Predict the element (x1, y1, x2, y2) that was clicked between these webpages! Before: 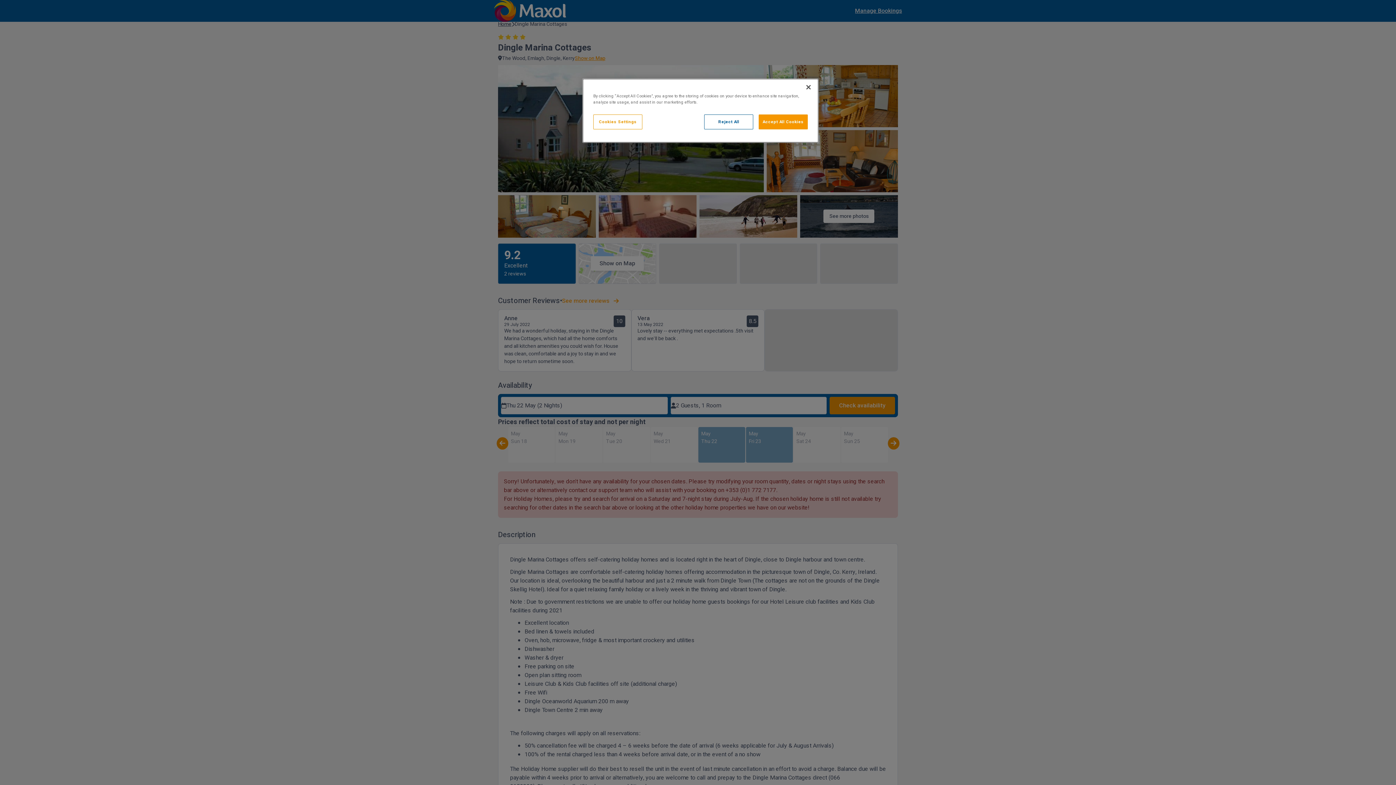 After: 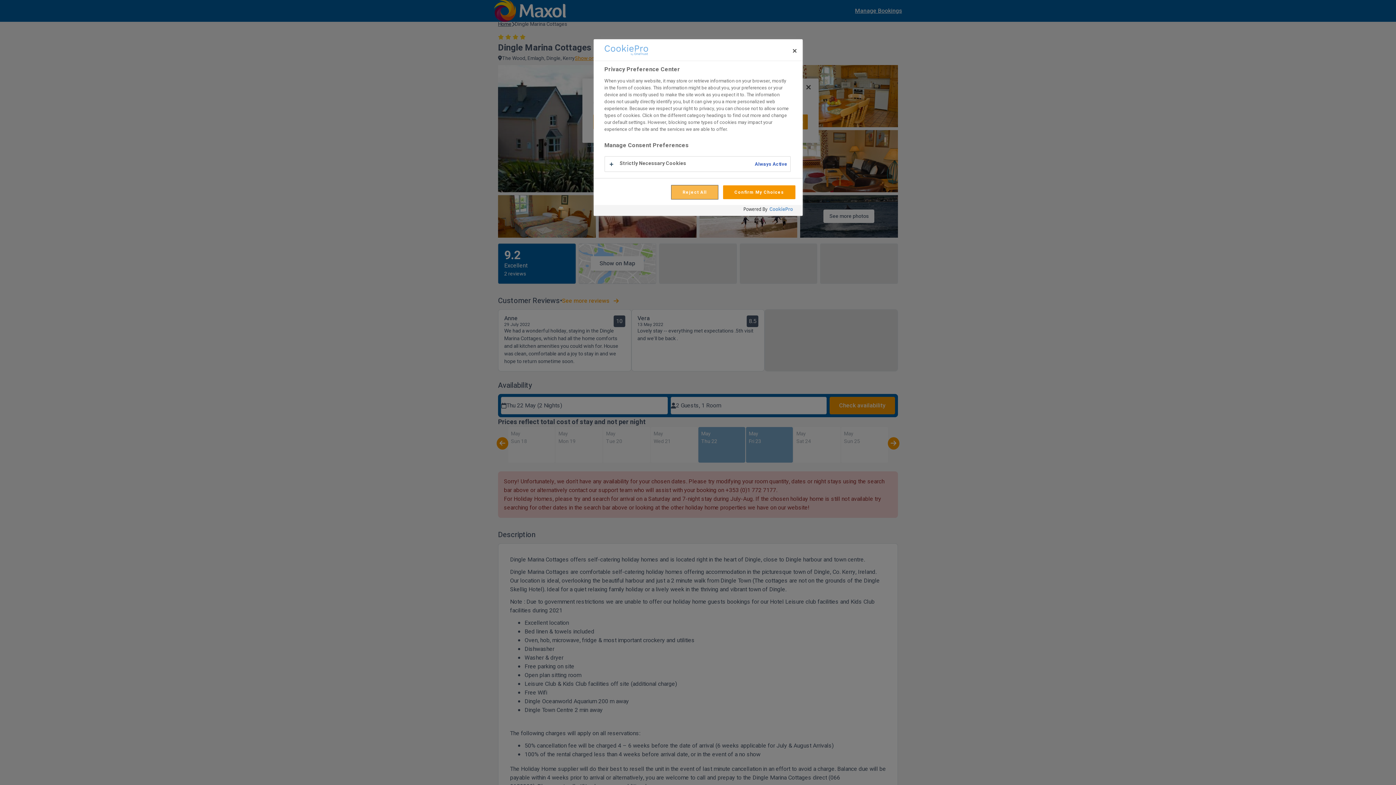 Action: label: Cookies Settings bbox: (593, 114, 642, 129)